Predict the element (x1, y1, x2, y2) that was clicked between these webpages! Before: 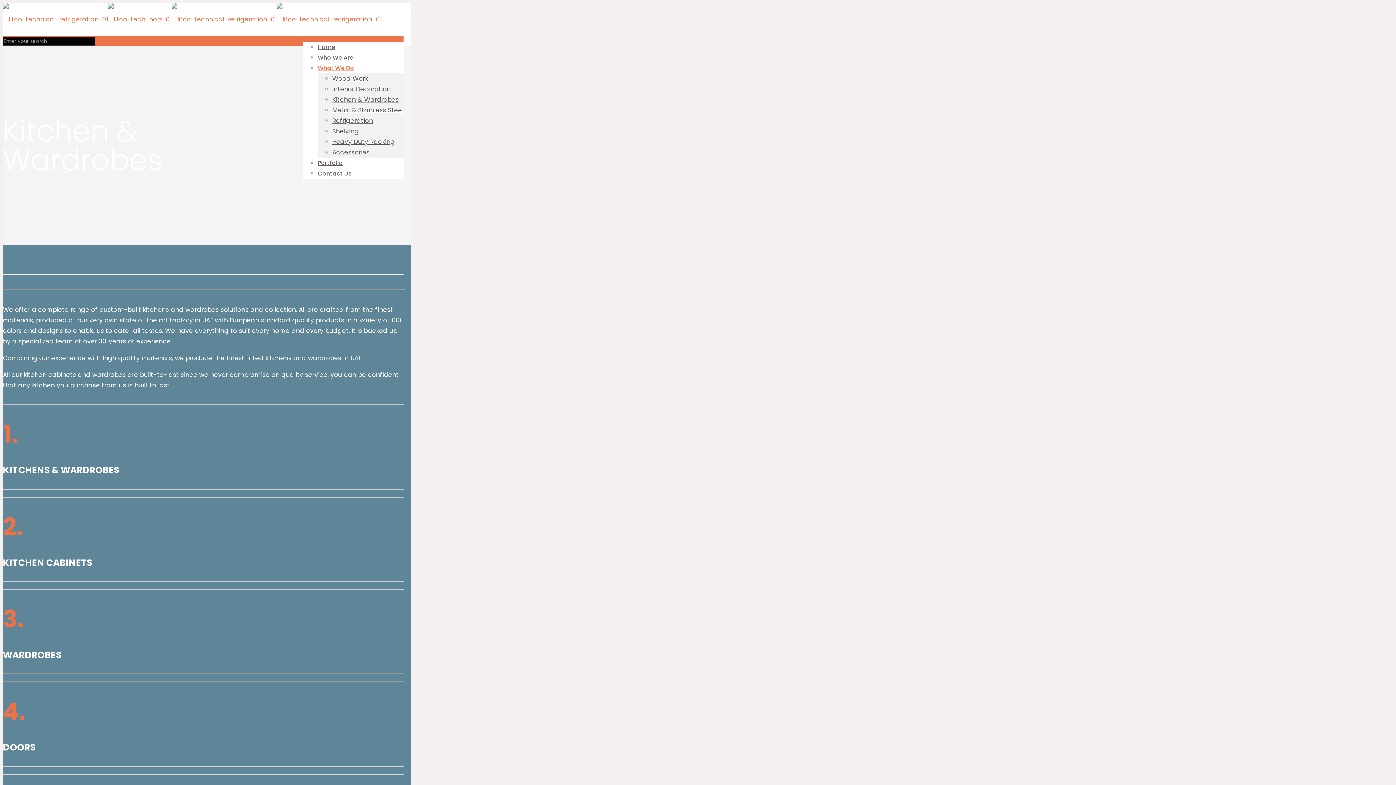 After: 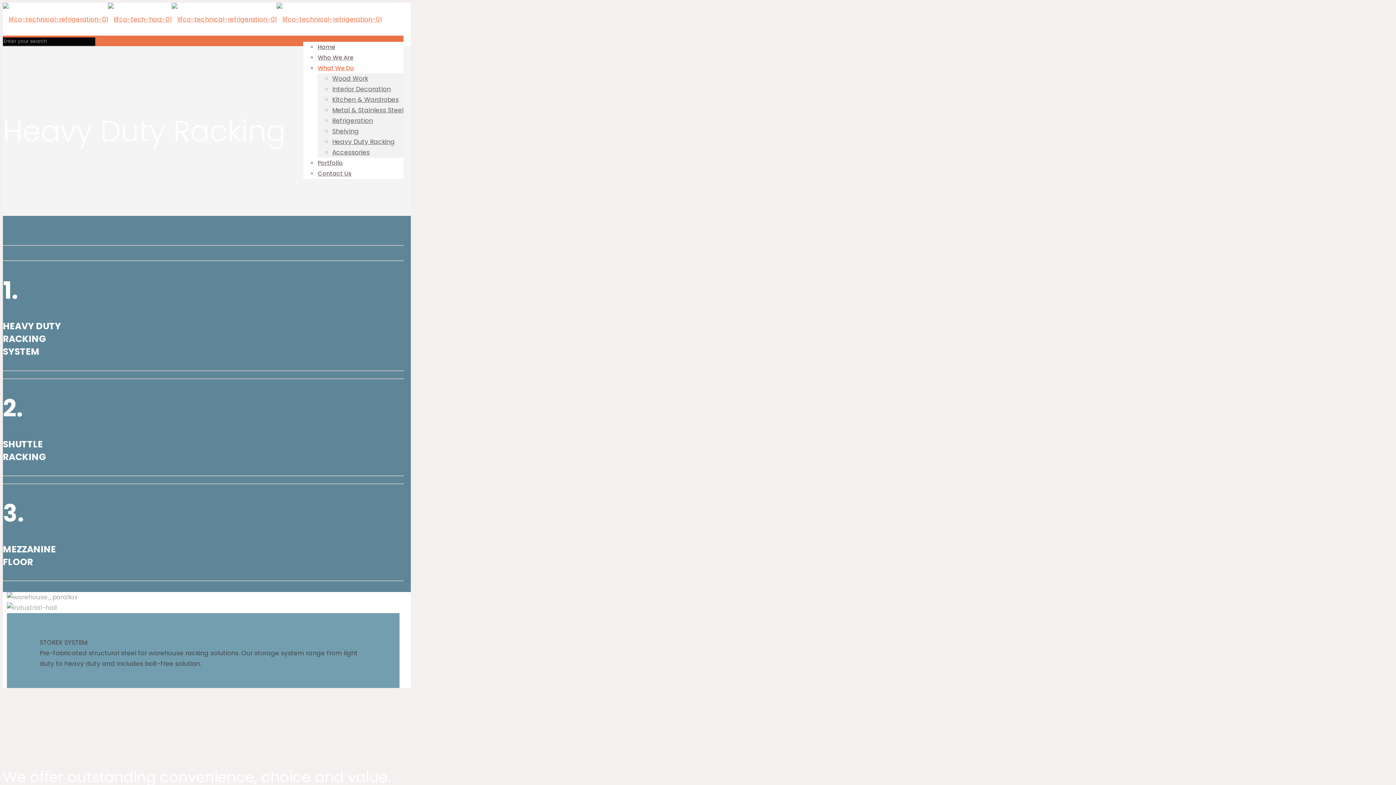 Action: label: Heavy Duty Racking bbox: (332, 137, 394, 146)